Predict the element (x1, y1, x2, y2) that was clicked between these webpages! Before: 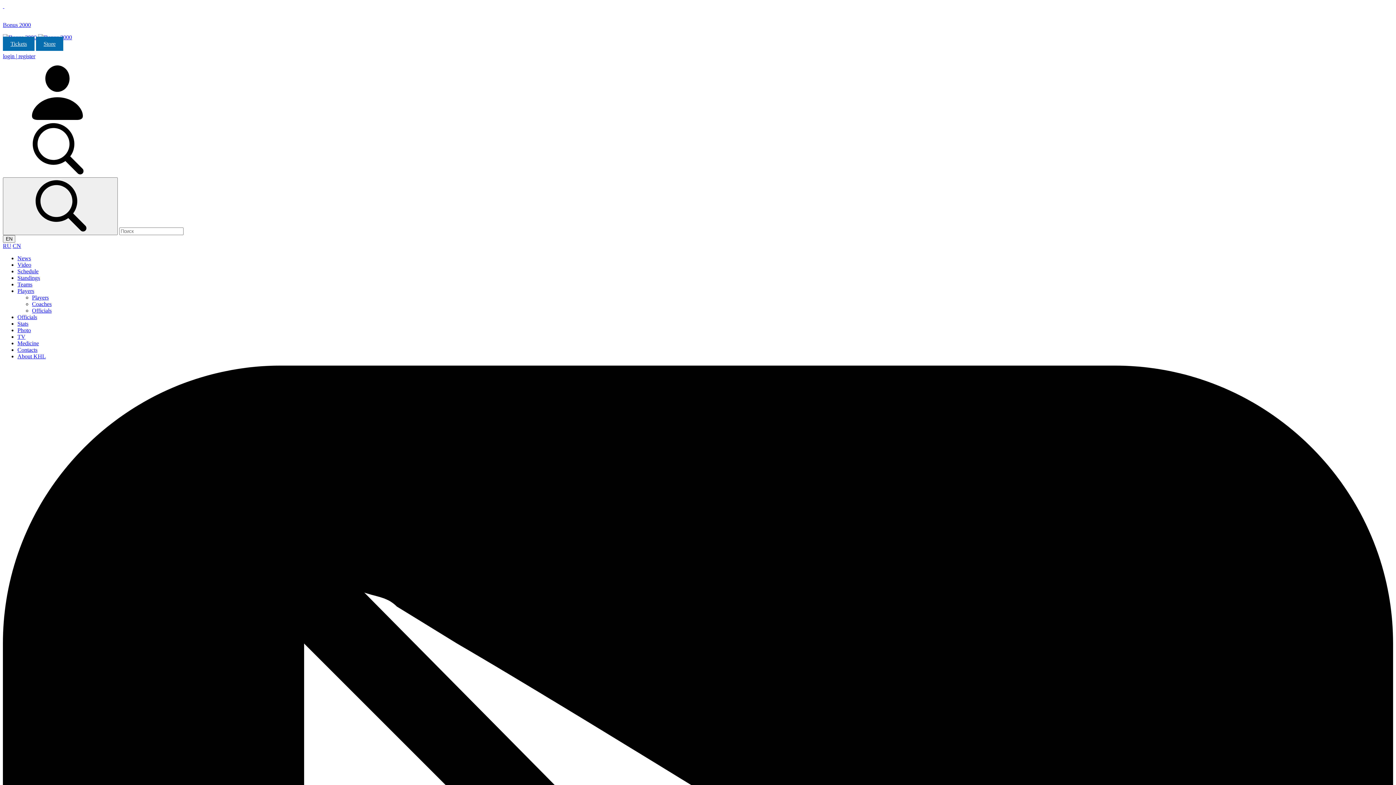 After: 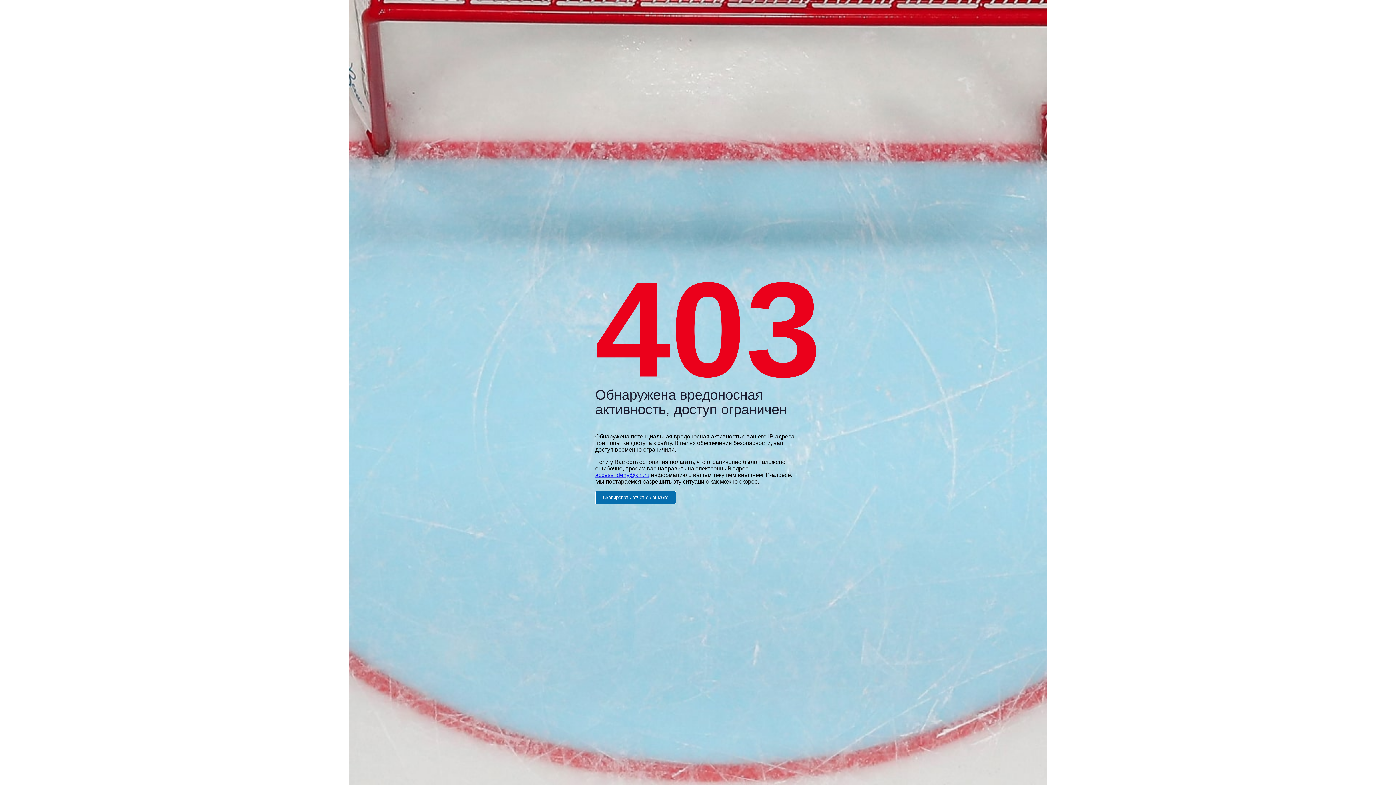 Action: label: Medicine bbox: (17, 340, 38, 346)